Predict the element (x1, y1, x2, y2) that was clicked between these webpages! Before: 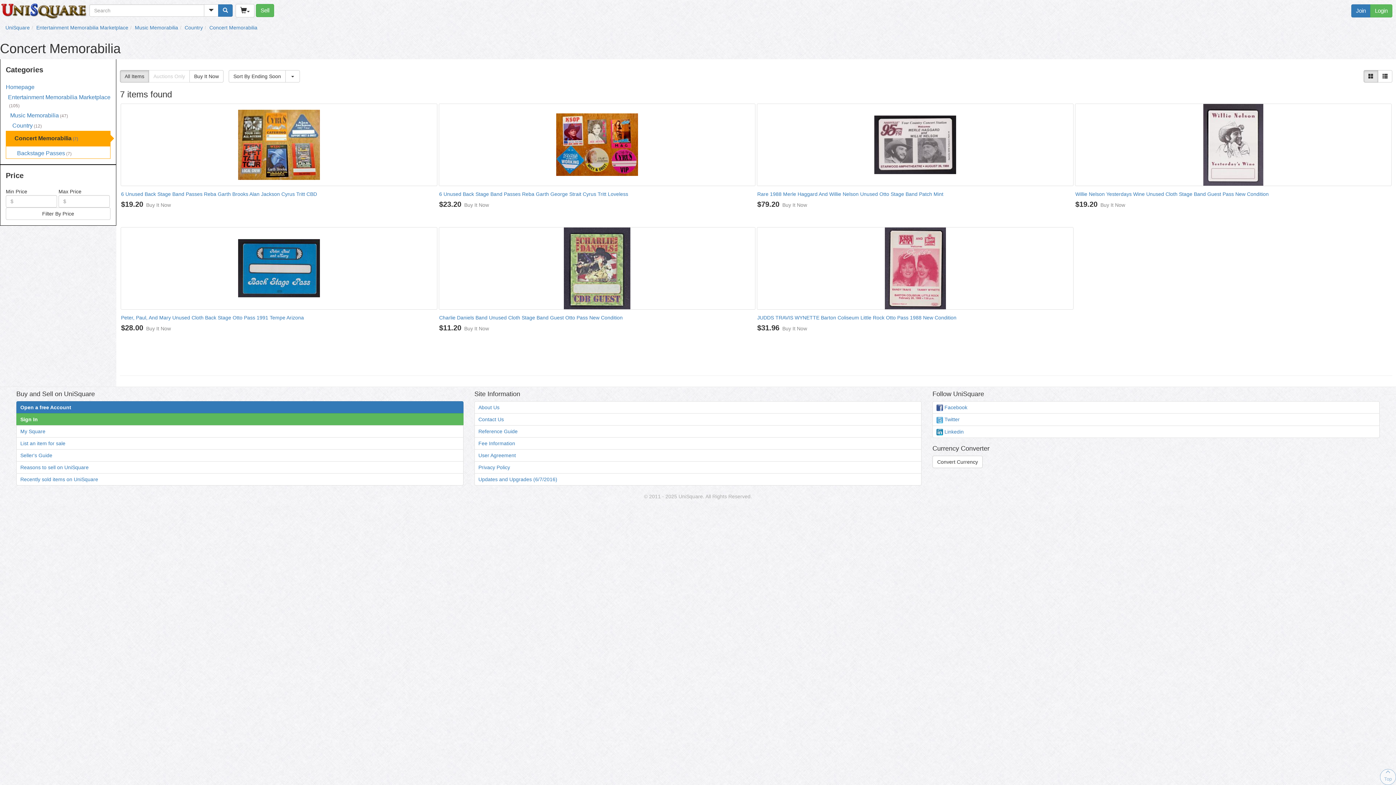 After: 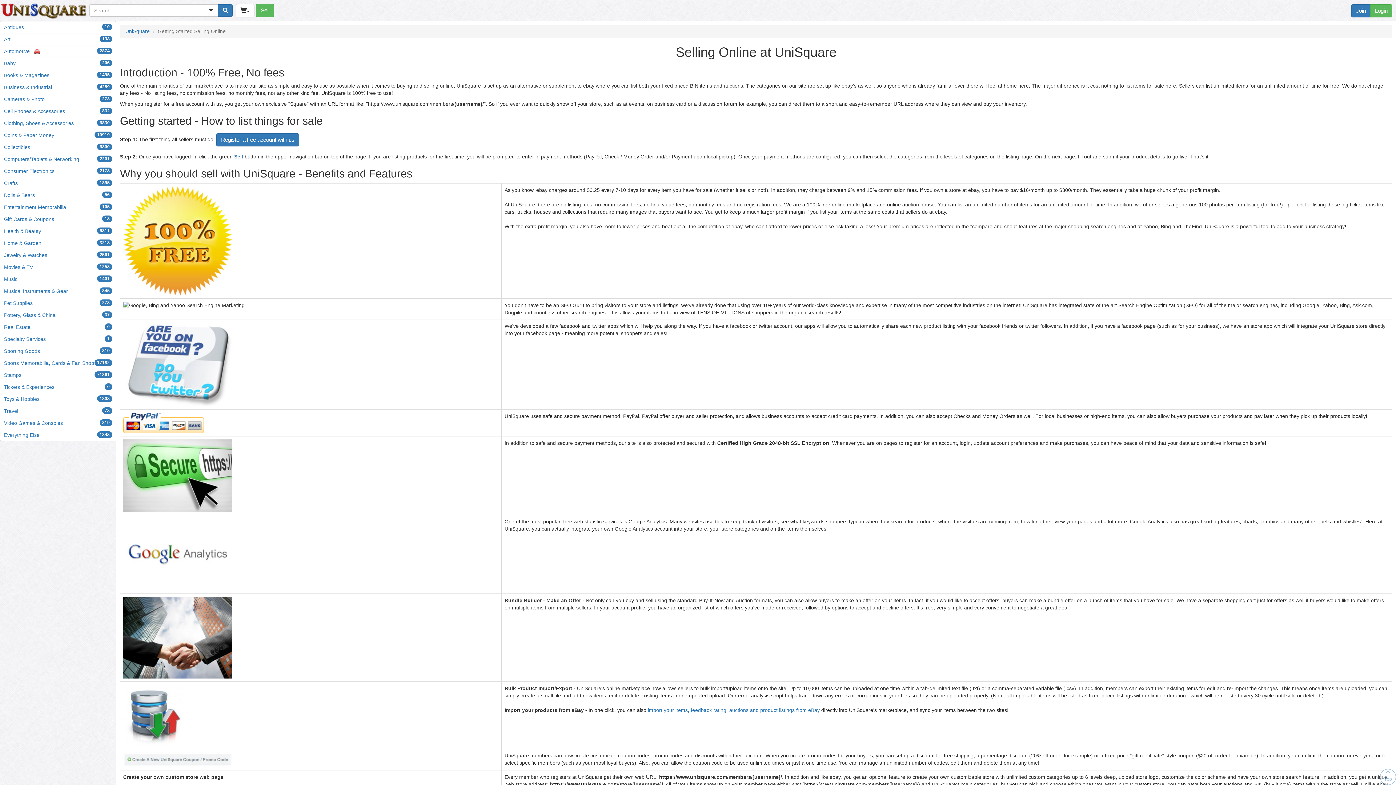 Action: label: Reasons to sell on UniSquare bbox: (16, 461, 463, 473)